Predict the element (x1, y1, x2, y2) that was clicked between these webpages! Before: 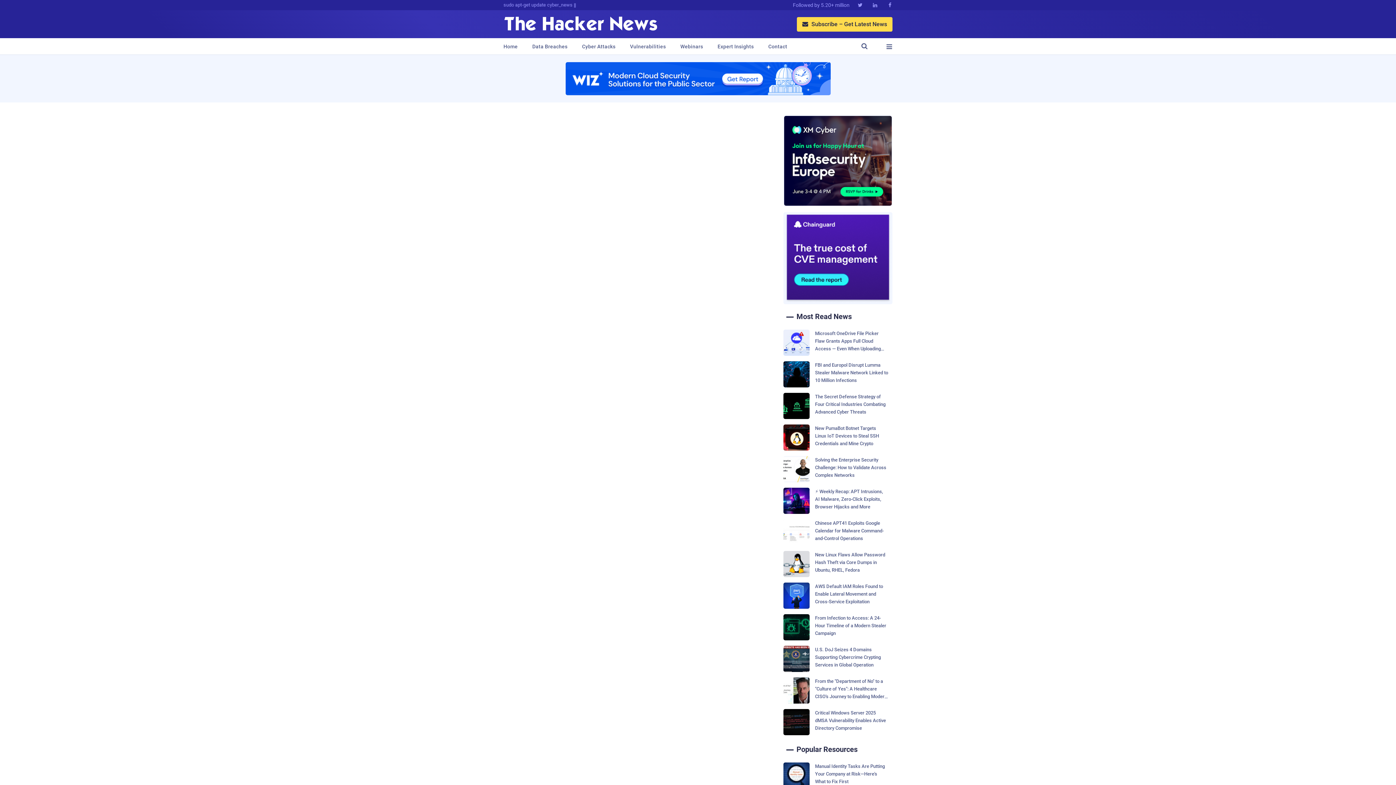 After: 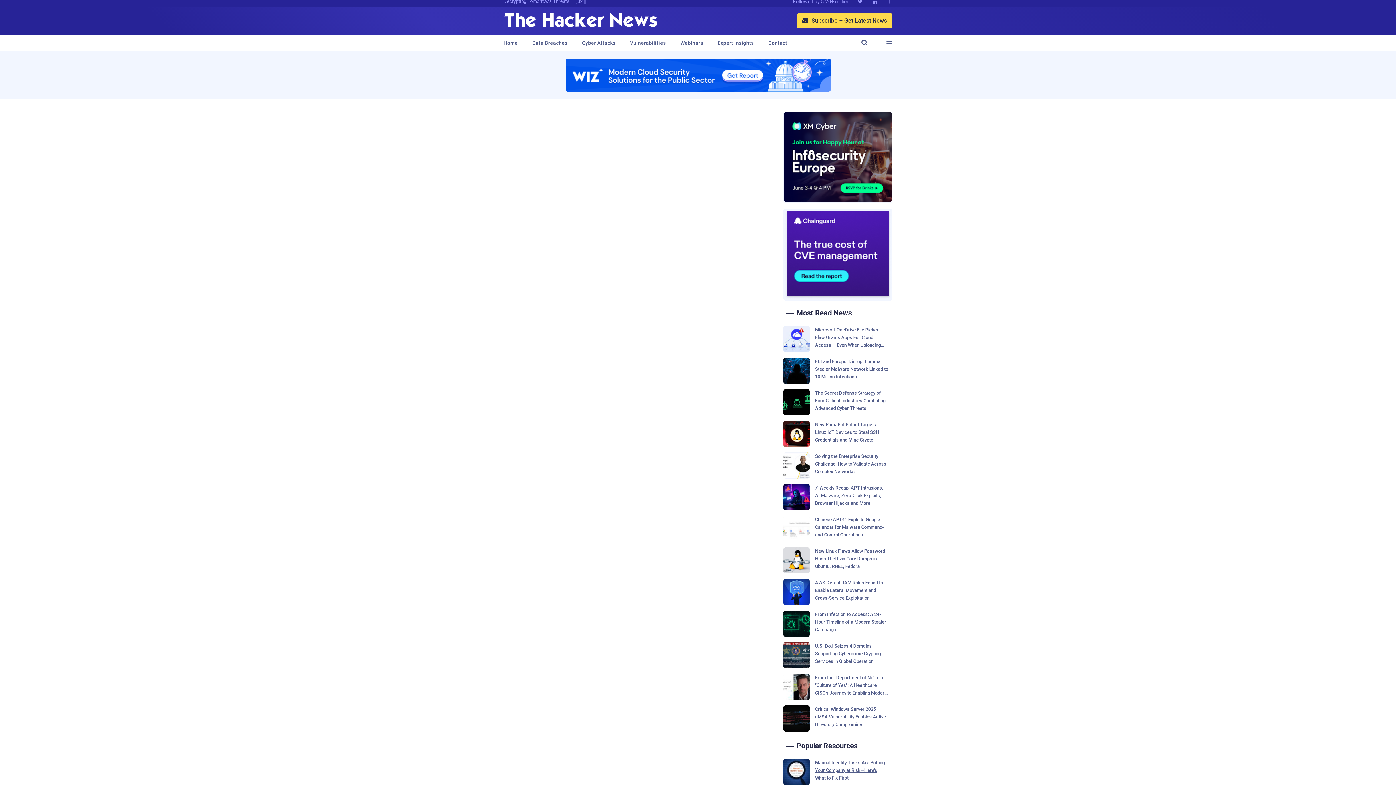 Action: bbox: (783, 763, 892, 789) label: Manual Identity Tasks Are Putting Your Company at Risk—Here's What to Fix First